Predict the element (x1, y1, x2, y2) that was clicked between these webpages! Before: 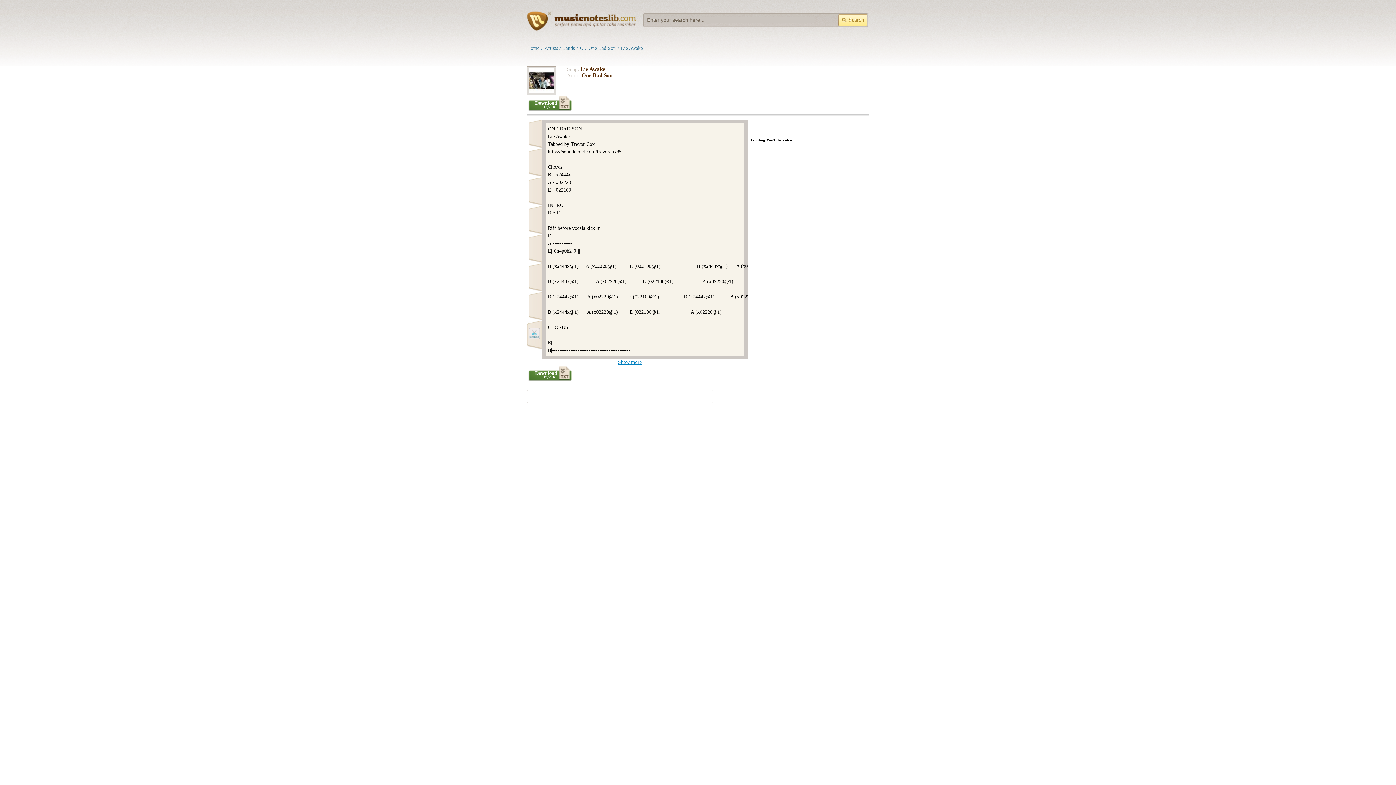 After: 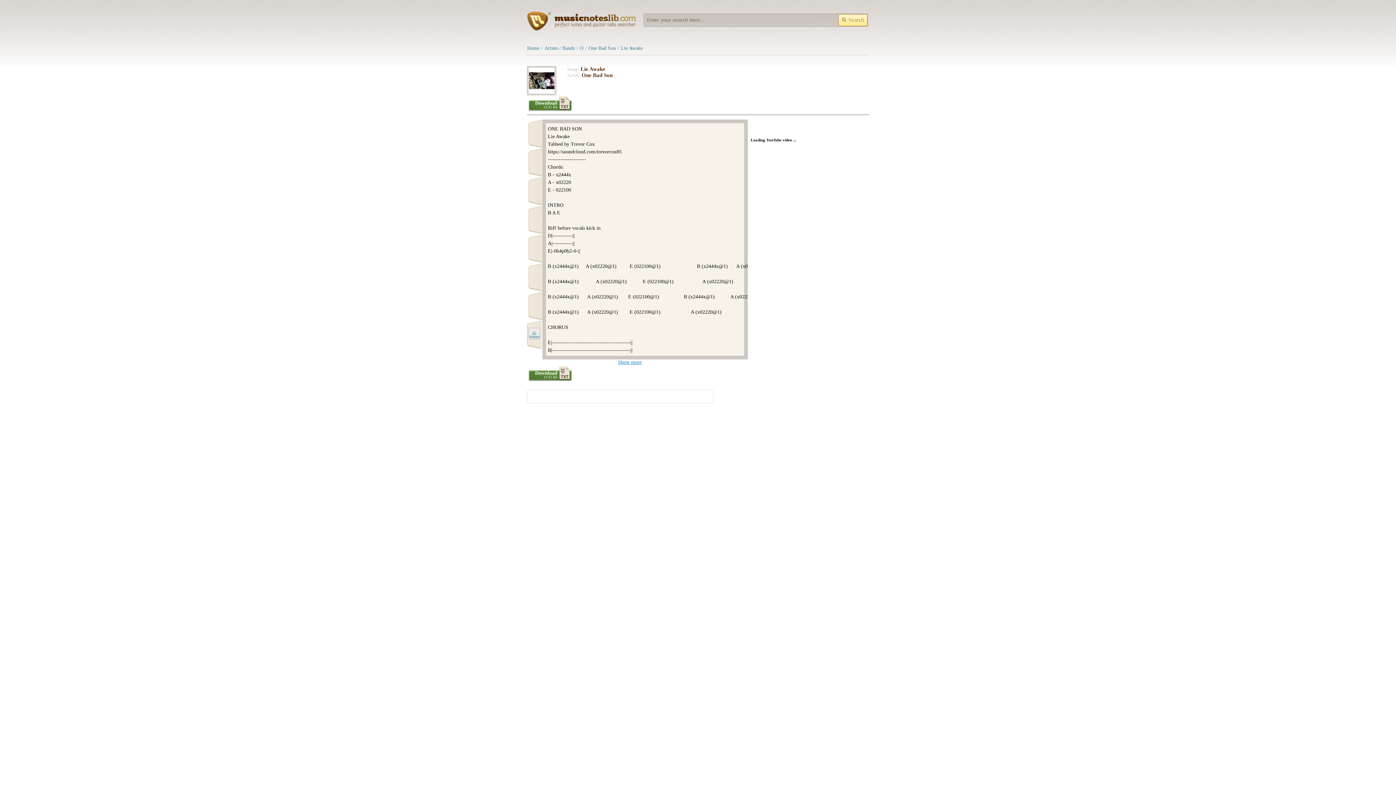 Action: bbox: (528, 119, 543, 148)